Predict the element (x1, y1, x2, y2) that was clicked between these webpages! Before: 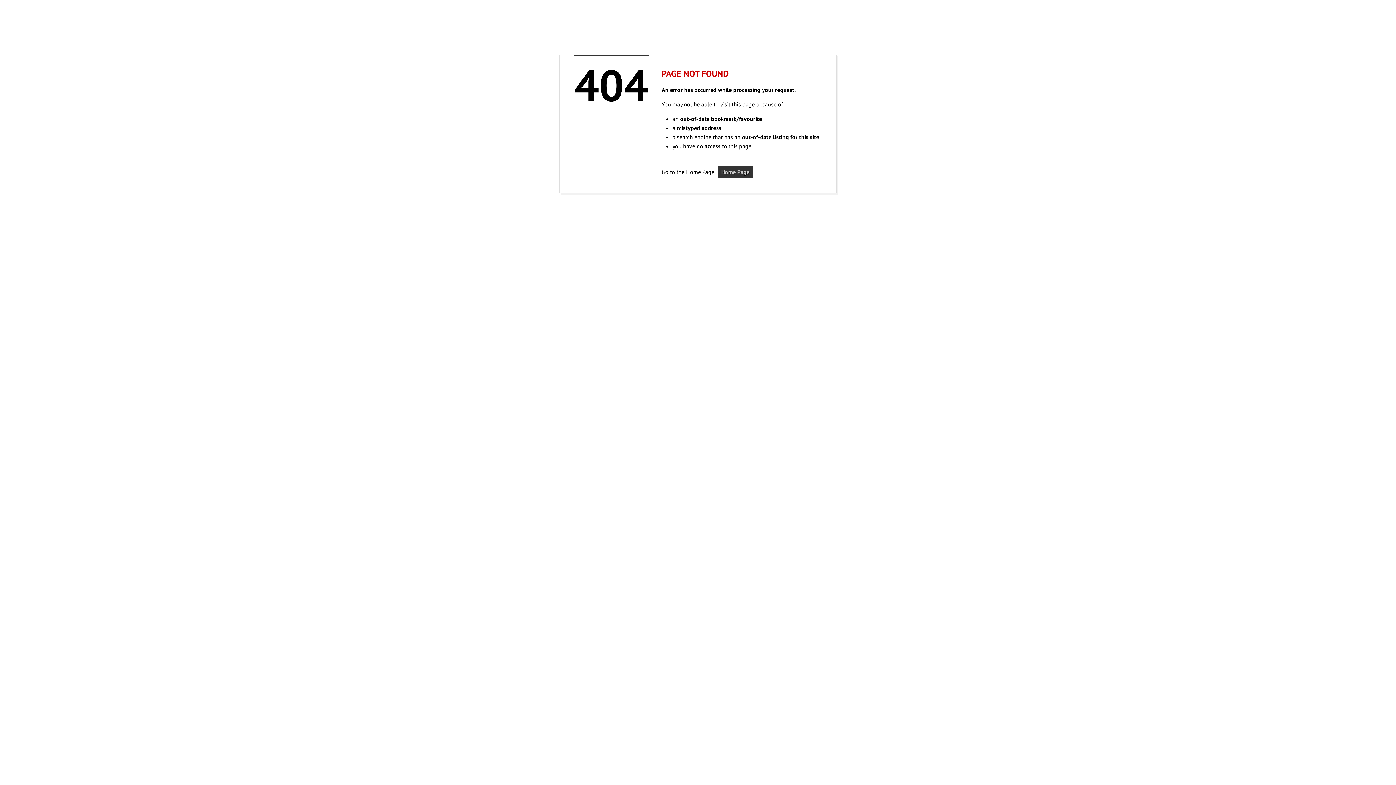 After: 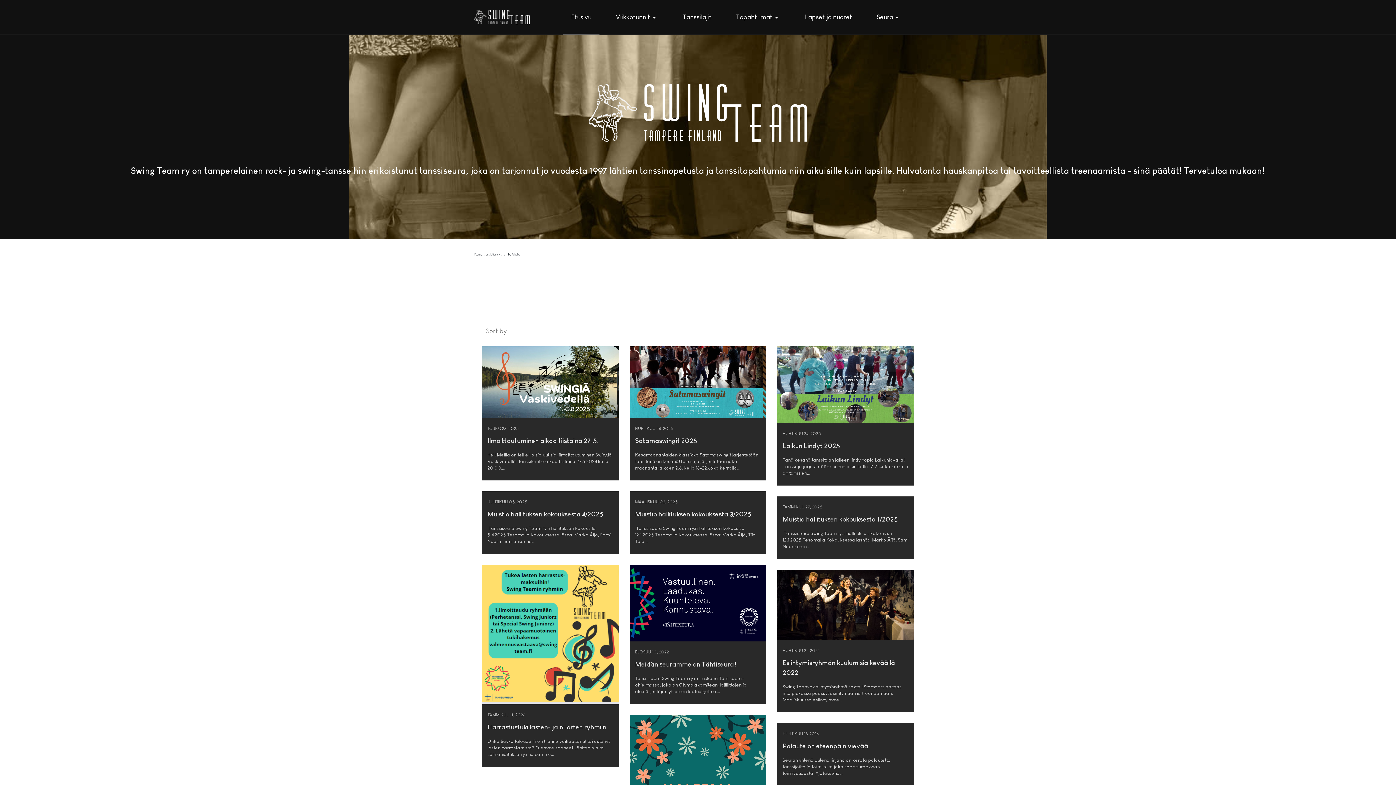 Action: bbox: (717, 165, 753, 178) label: Home Page